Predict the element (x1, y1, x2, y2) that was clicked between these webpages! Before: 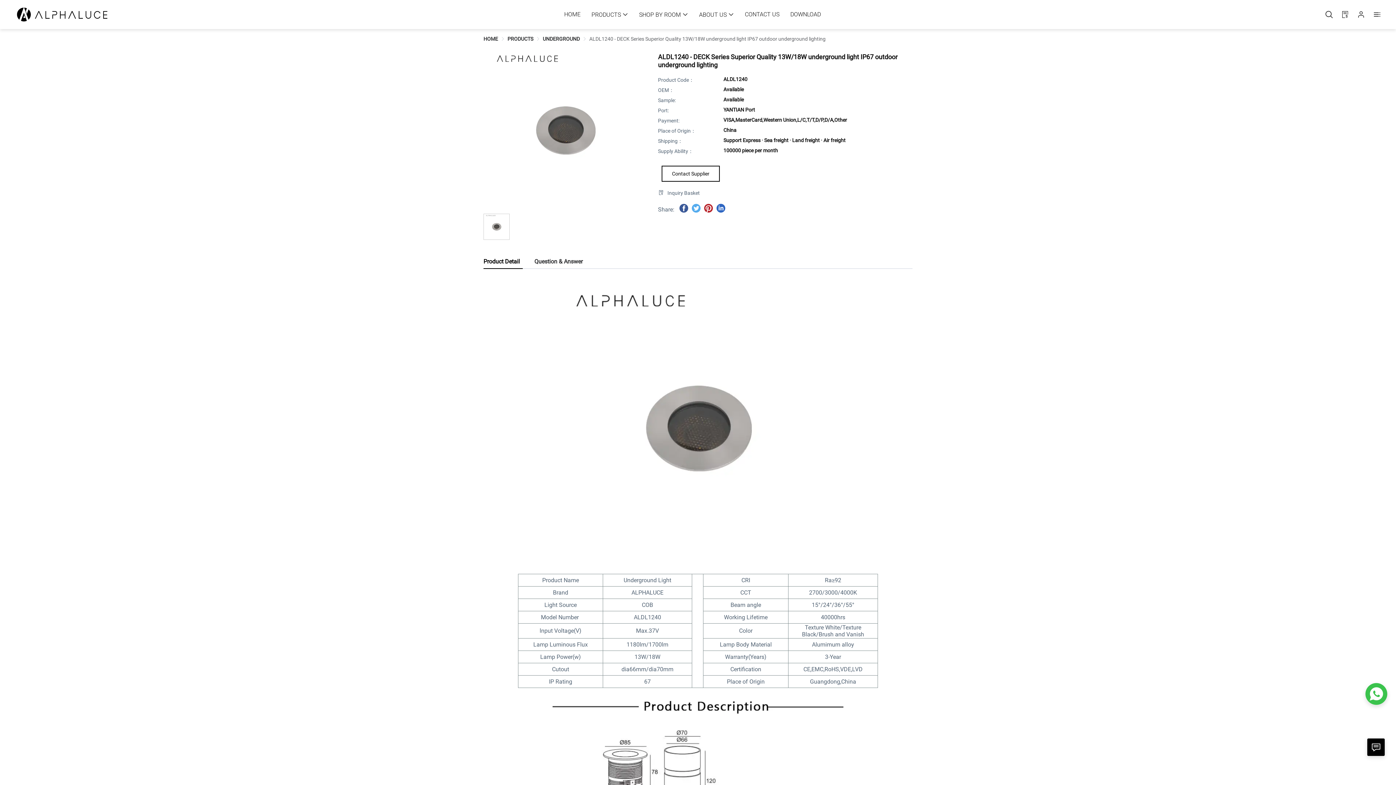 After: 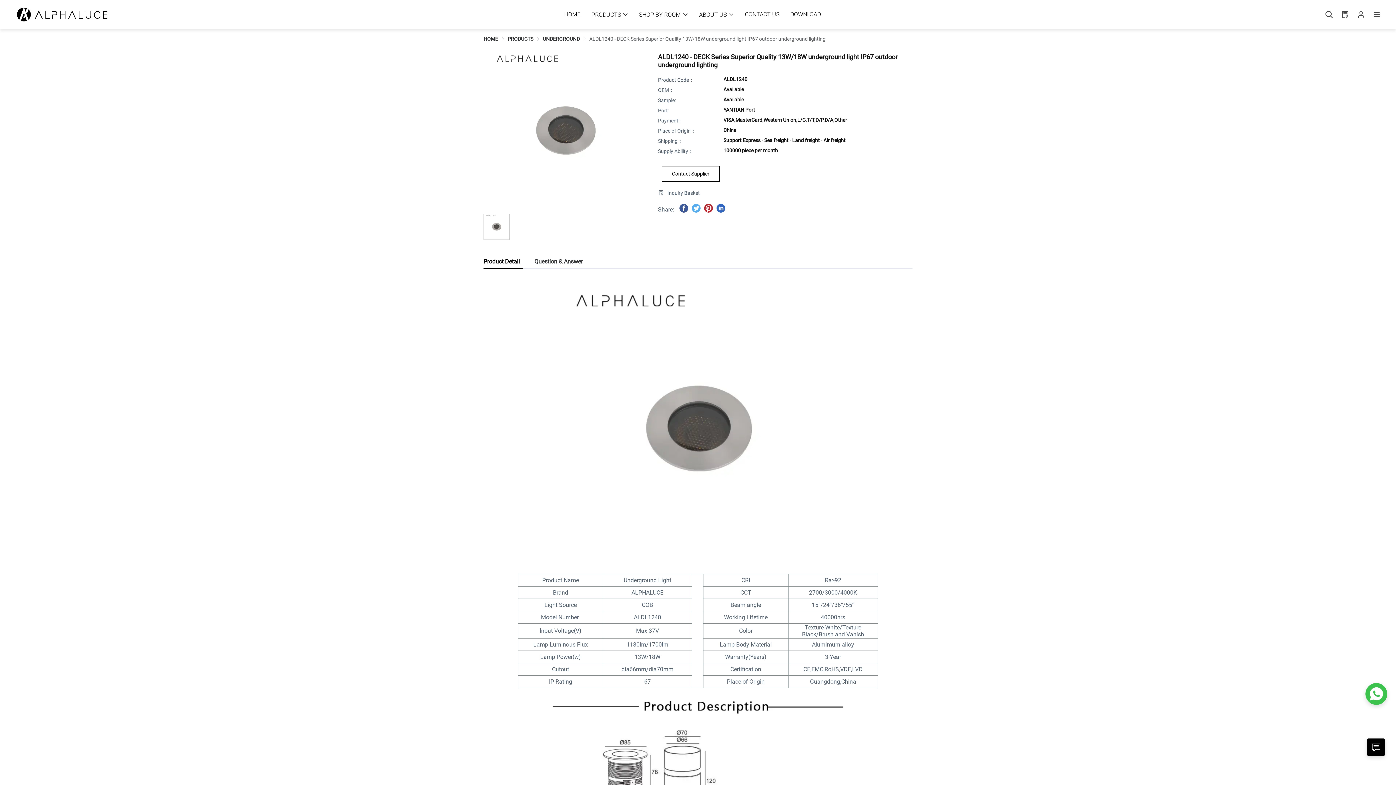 Action: bbox: (688, 206, 700, 213)